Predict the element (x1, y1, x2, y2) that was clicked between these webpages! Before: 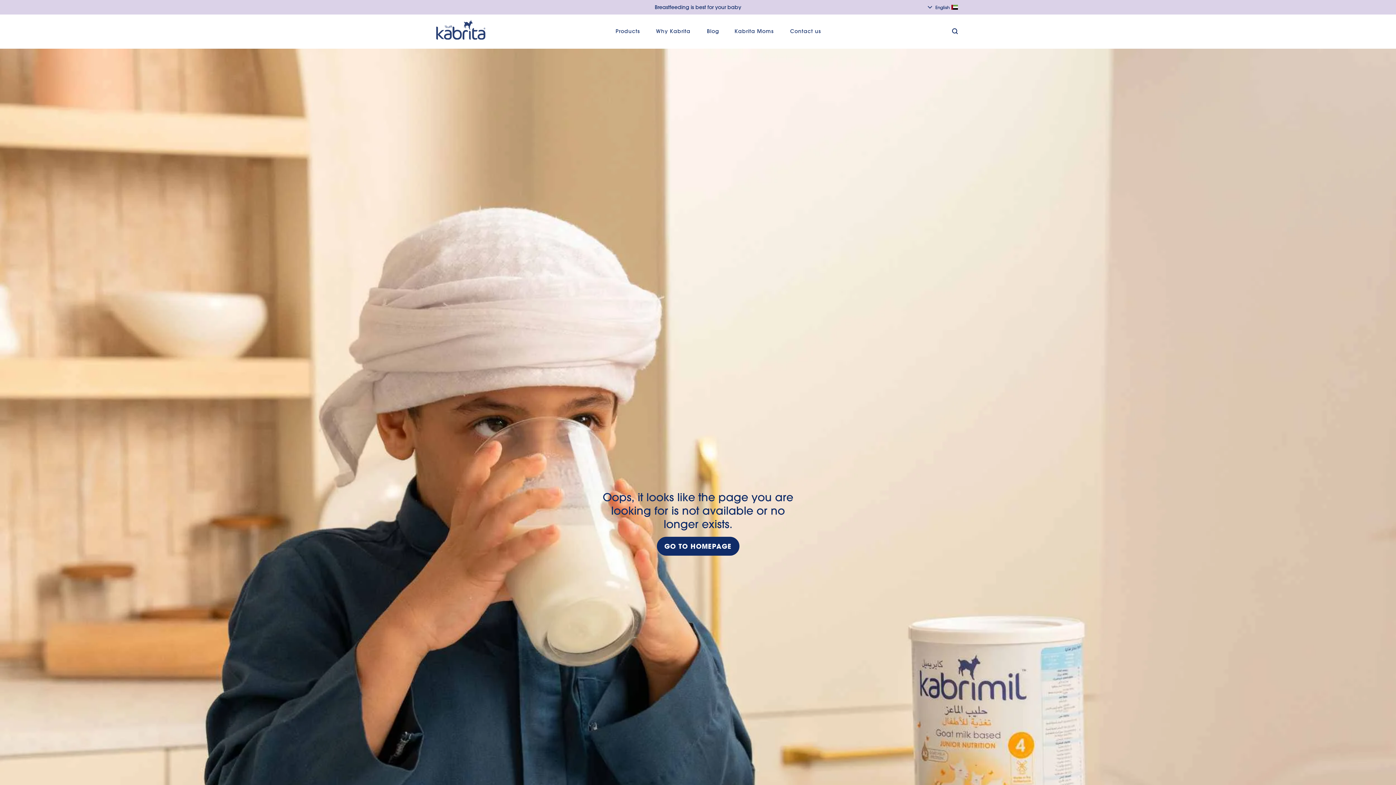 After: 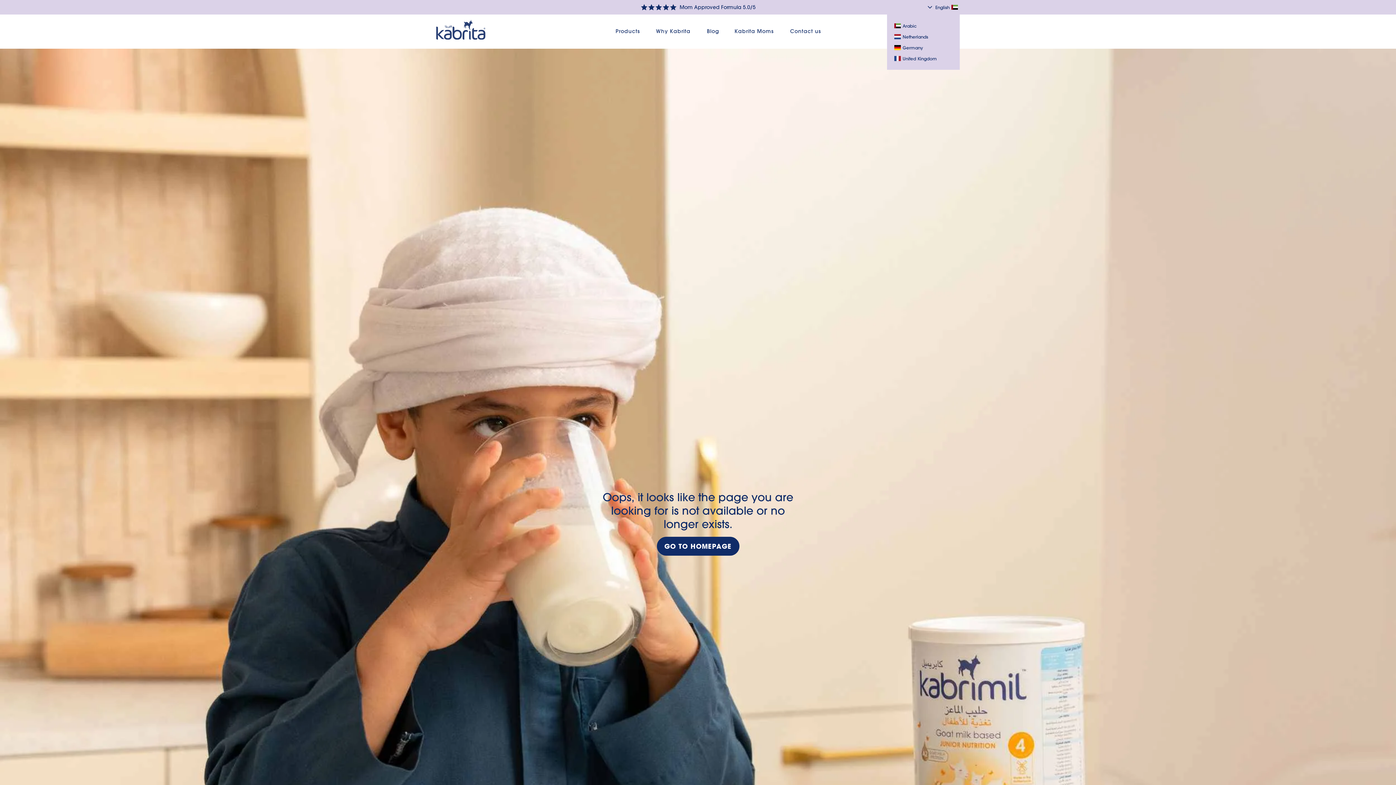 Action: bbox: (887, 0, 960, 14) label: English